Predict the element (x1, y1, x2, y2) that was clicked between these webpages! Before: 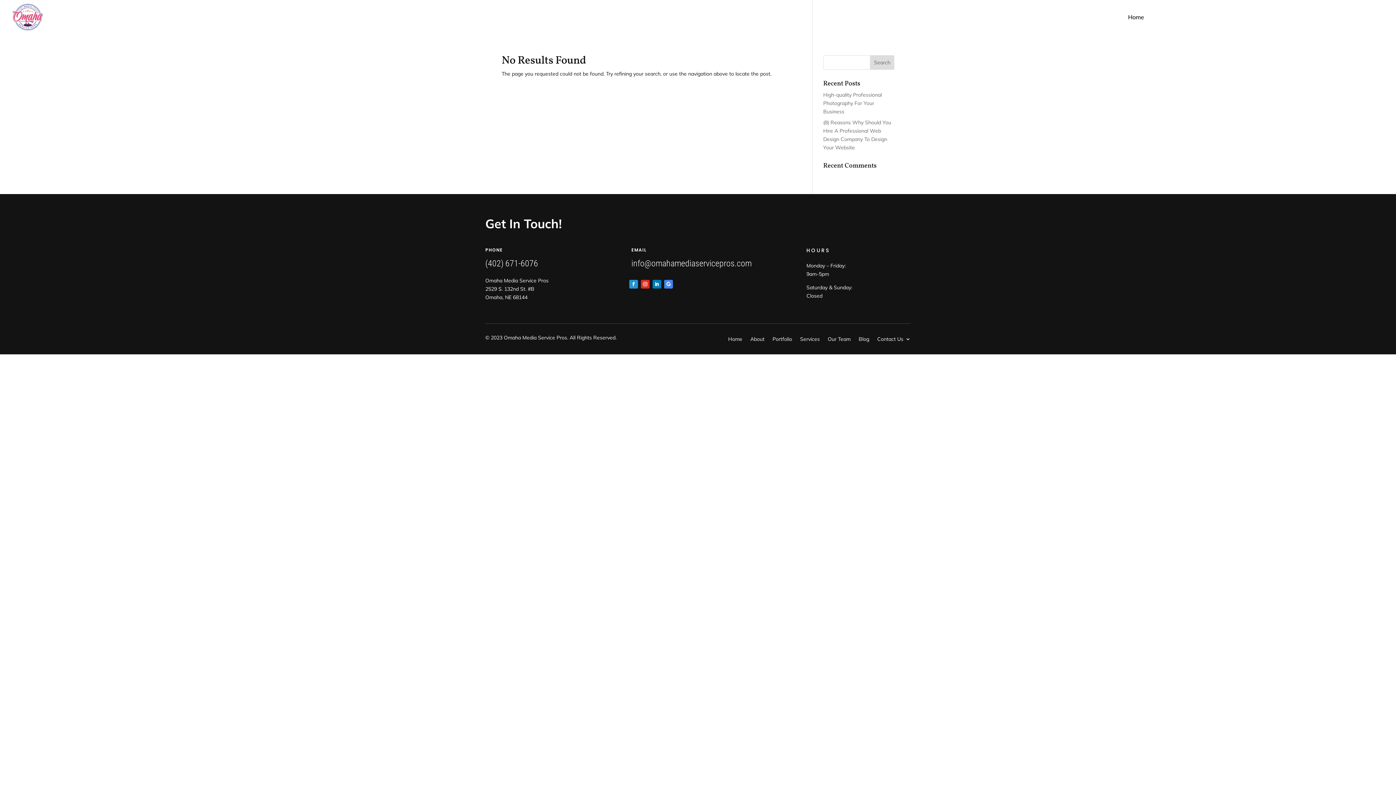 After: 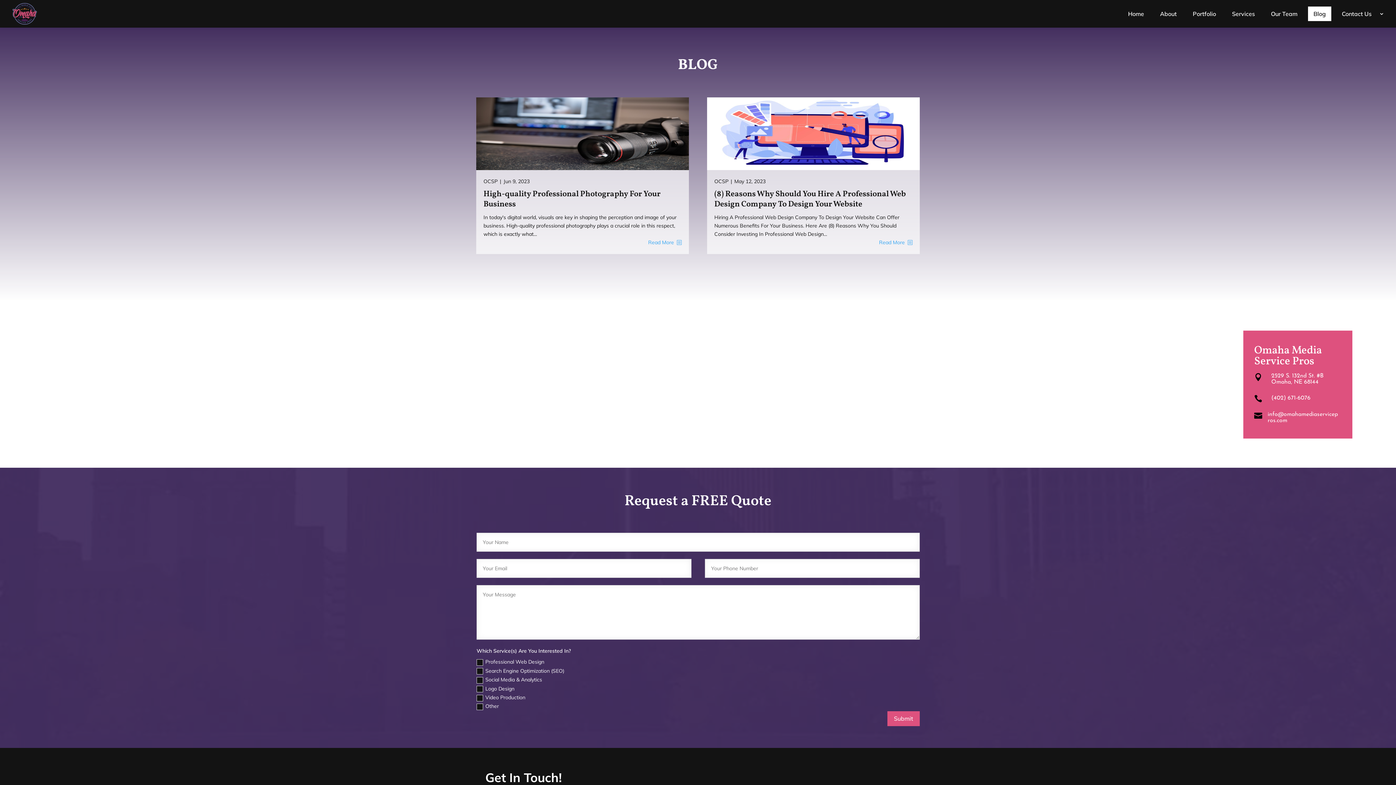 Action: label: Blog bbox: (858, 336, 869, 344)